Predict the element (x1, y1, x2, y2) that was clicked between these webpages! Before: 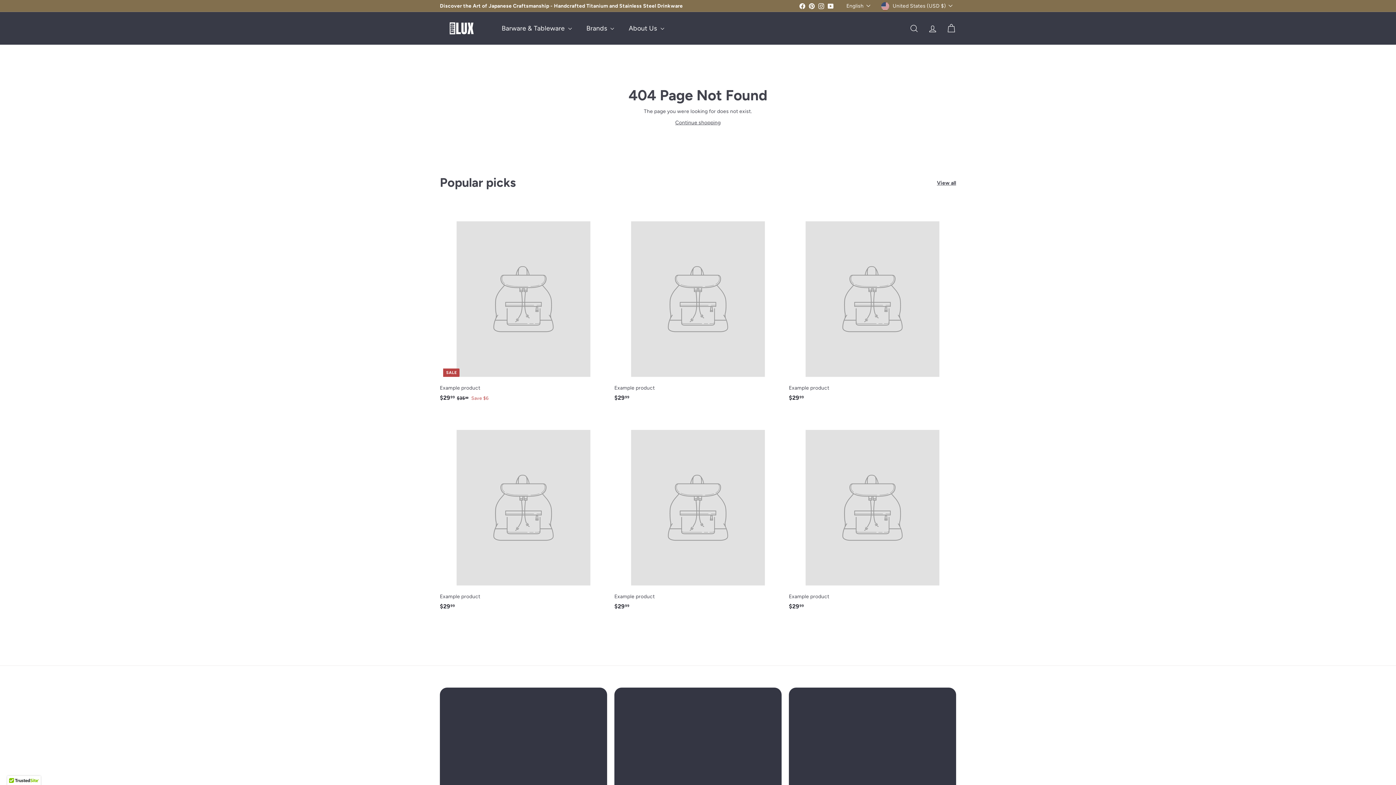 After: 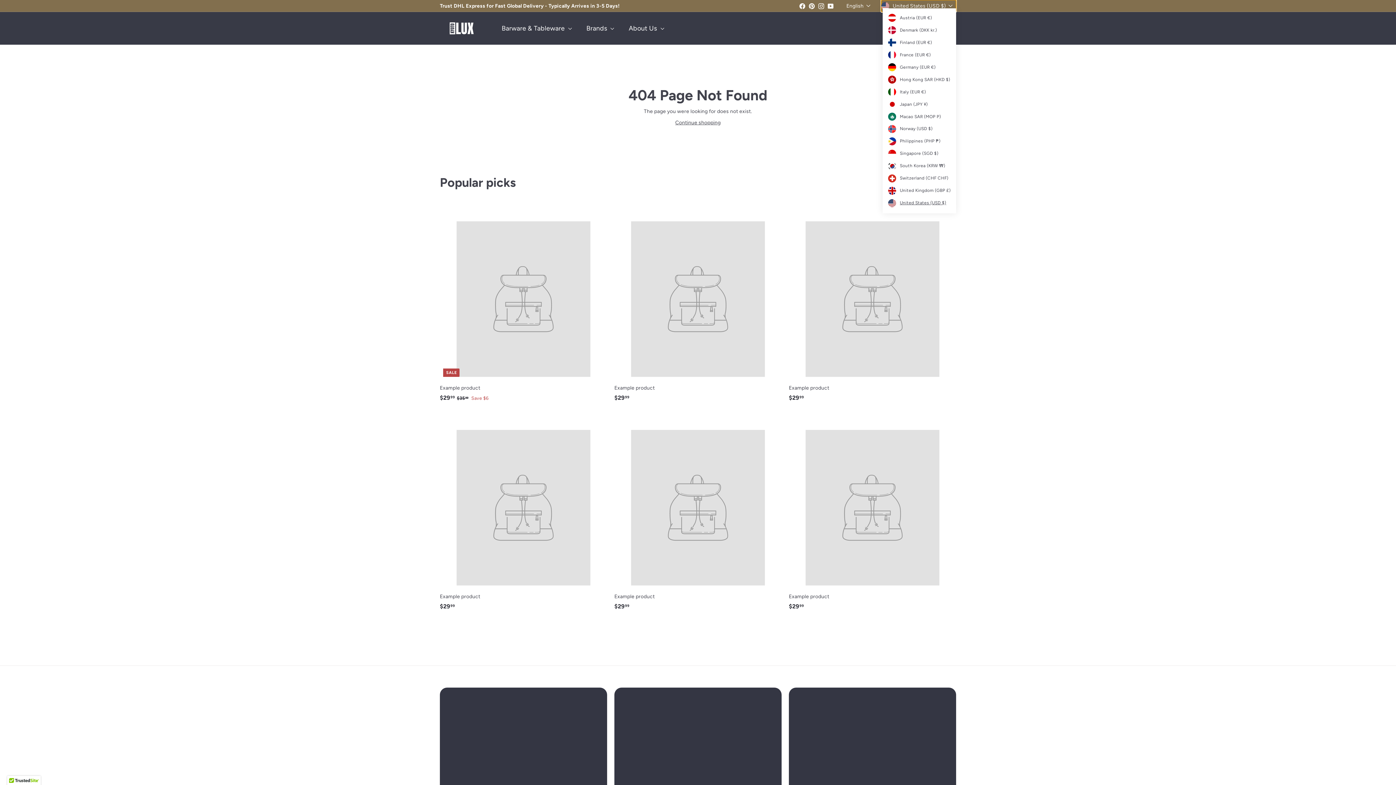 Action: bbox: (881, 0, 956, 11) label: United States (USD $)